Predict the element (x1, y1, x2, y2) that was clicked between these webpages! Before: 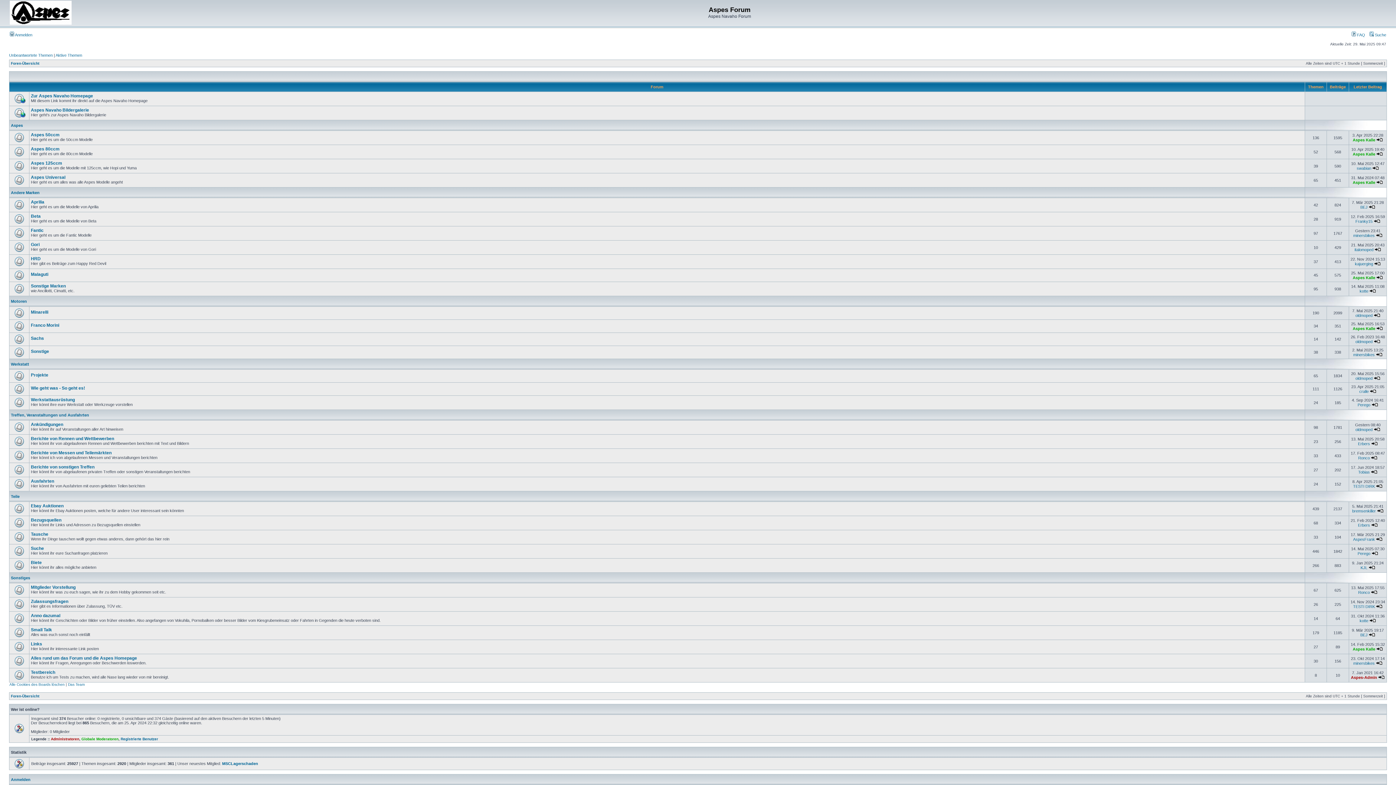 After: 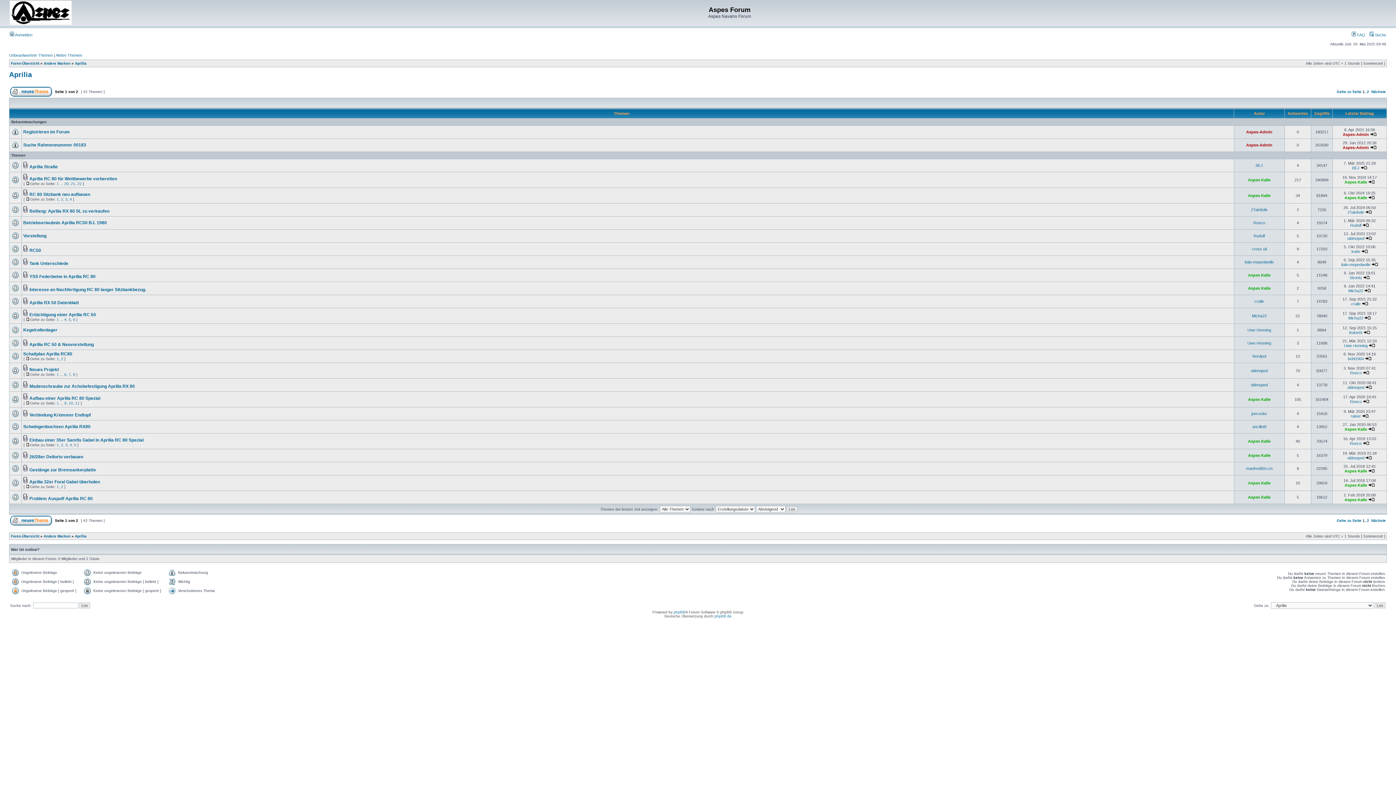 Action: bbox: (30, 199, 44, 204) label: Aprilia